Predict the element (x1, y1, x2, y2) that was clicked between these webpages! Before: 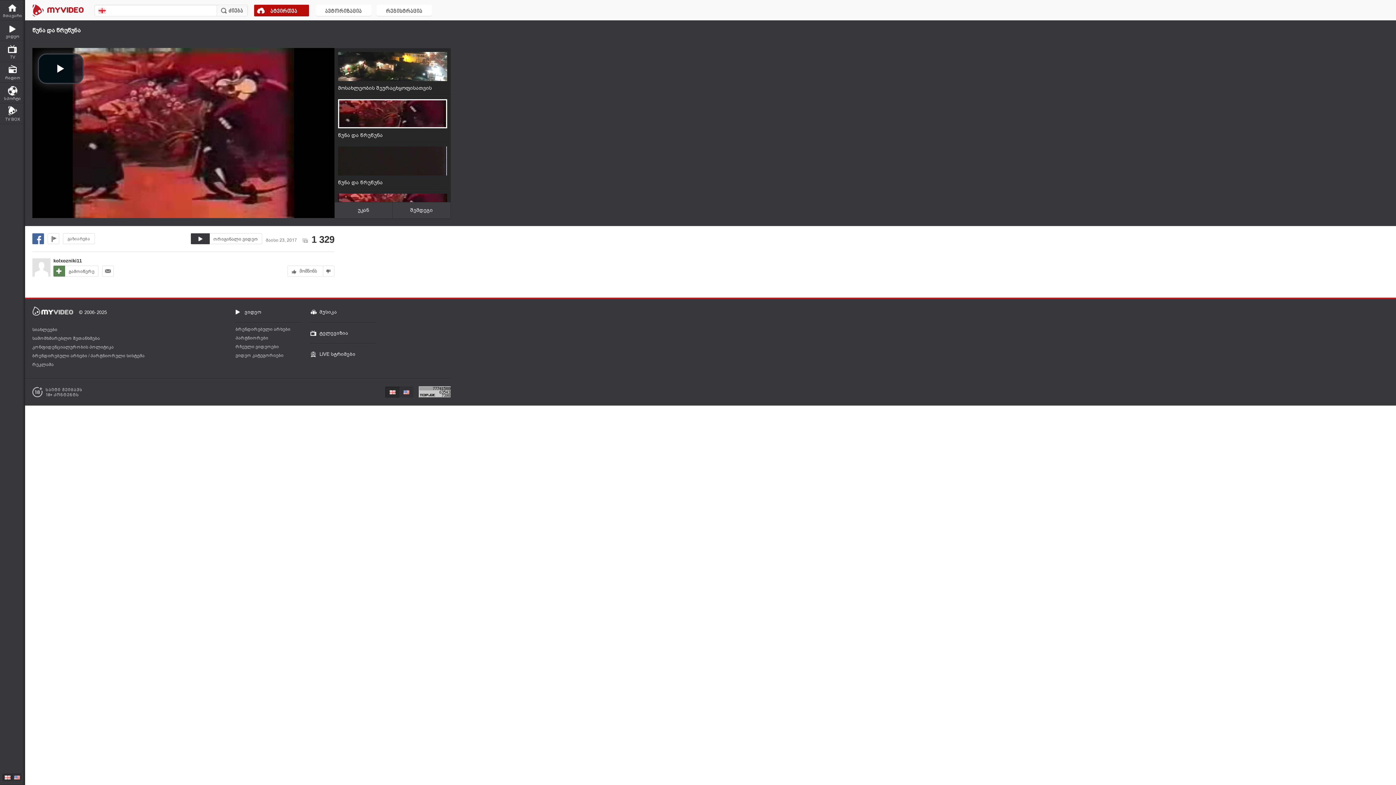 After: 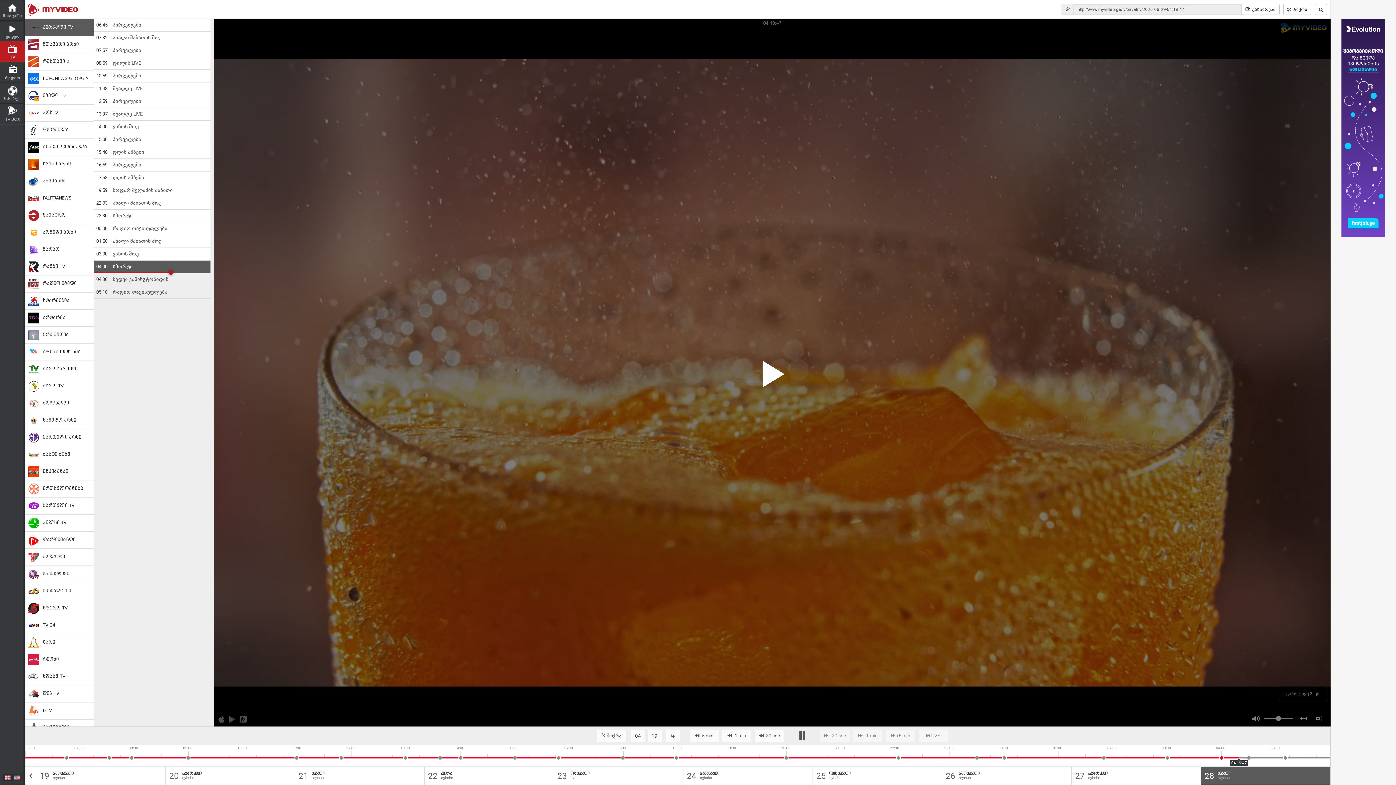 Action: bbox: (310, 322, 376, 344) label: ტელევიზია